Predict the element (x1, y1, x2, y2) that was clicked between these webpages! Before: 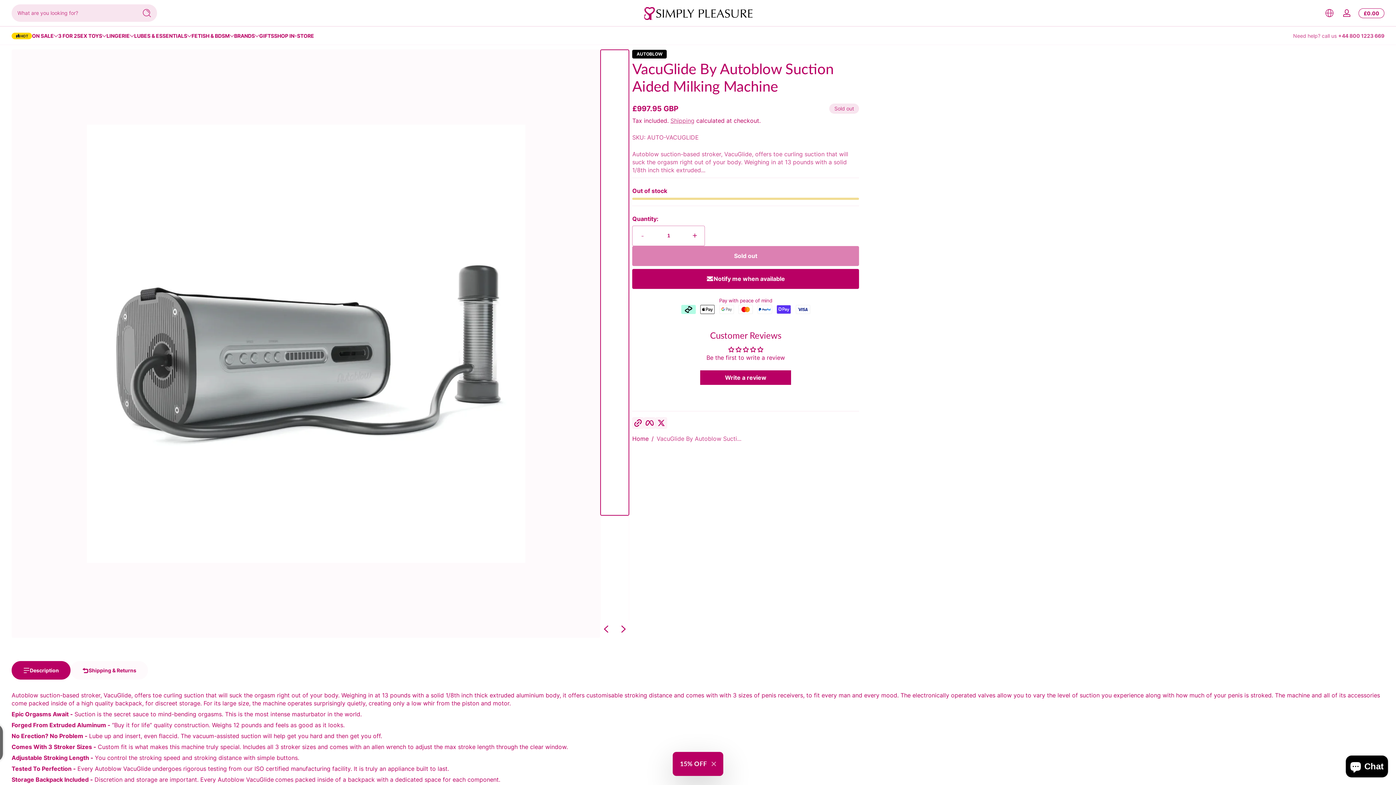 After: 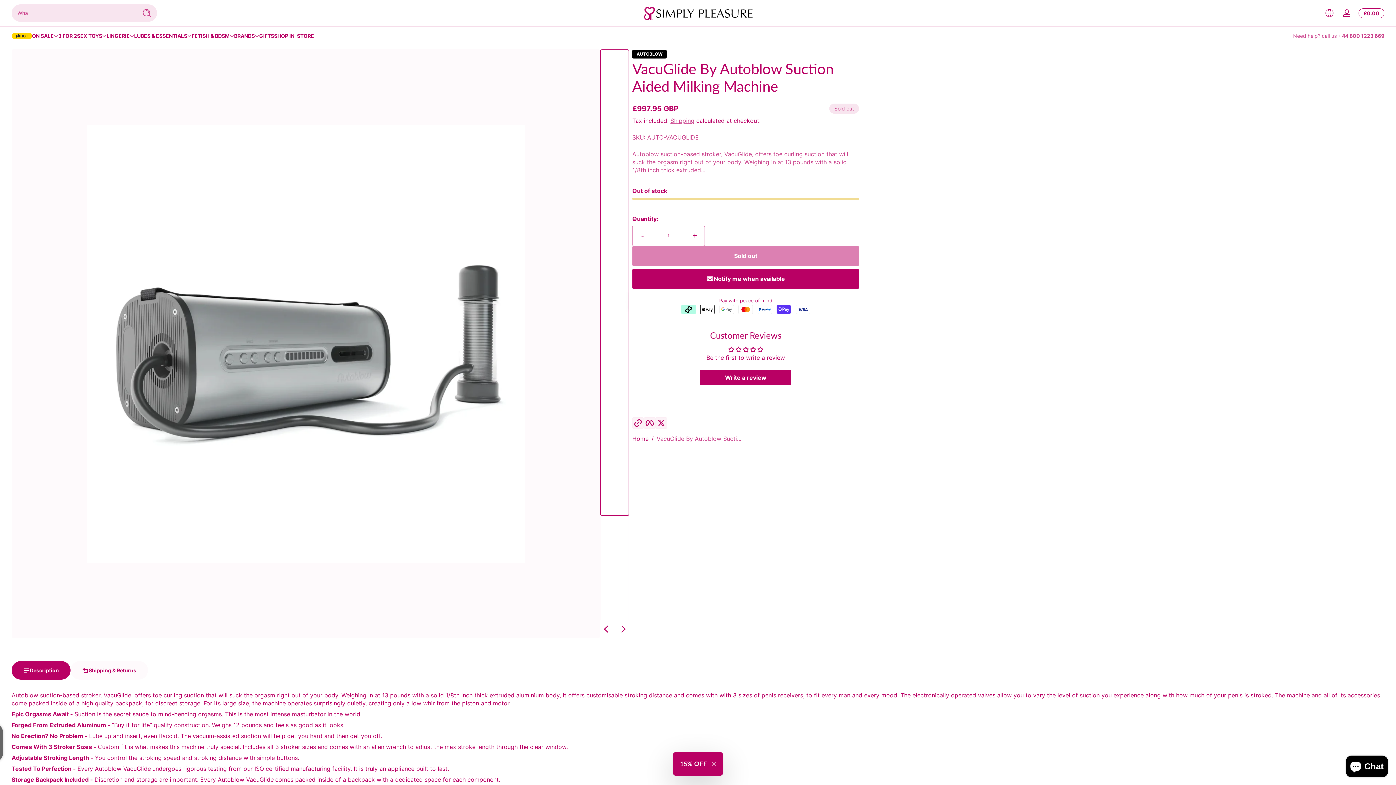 Action: label: Decrease quantity for VacuGlide By Autoblow Suction Aided Milking Machine bbox: (632, 225, 652, 246)